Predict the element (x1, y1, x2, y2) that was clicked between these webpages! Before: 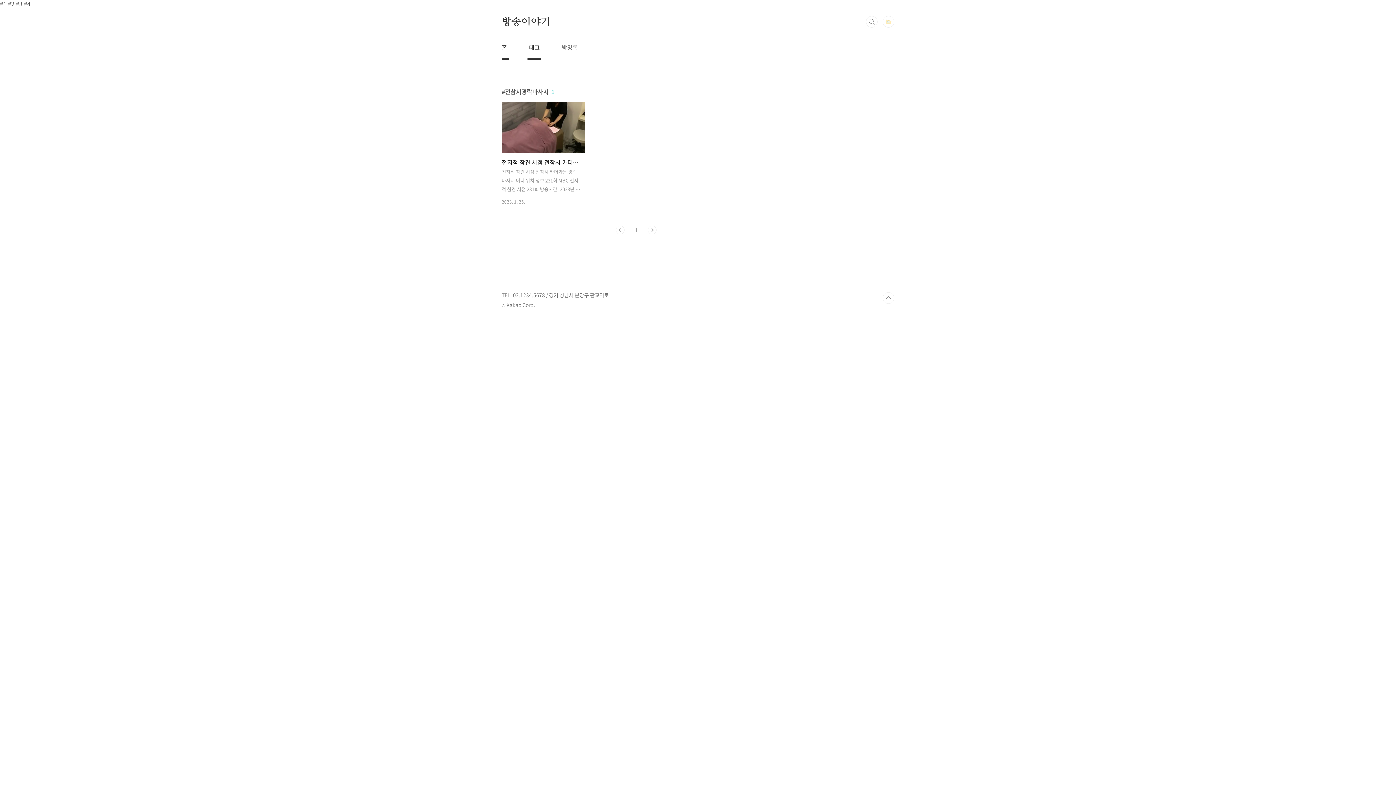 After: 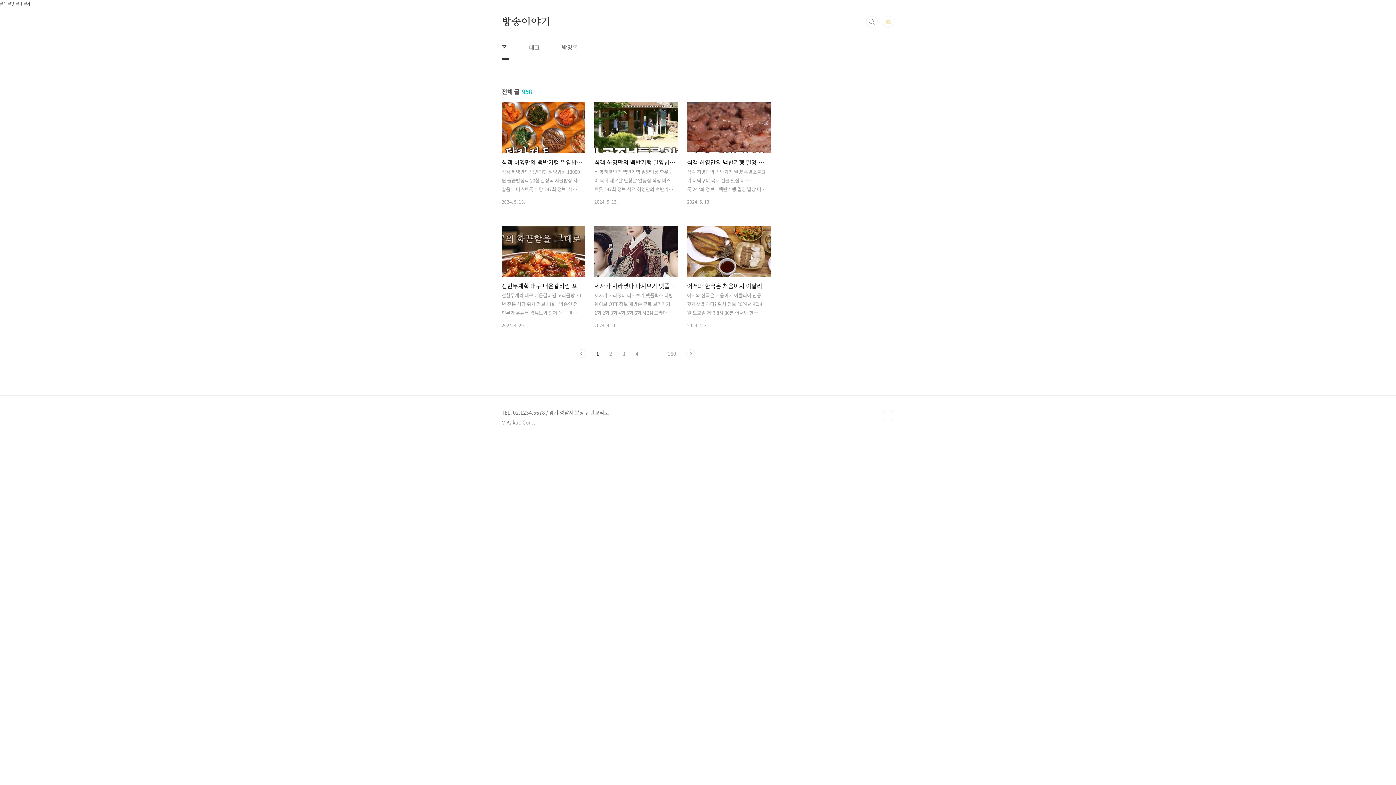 Action: bbox: (500, 35, 508, 59) label: 홈